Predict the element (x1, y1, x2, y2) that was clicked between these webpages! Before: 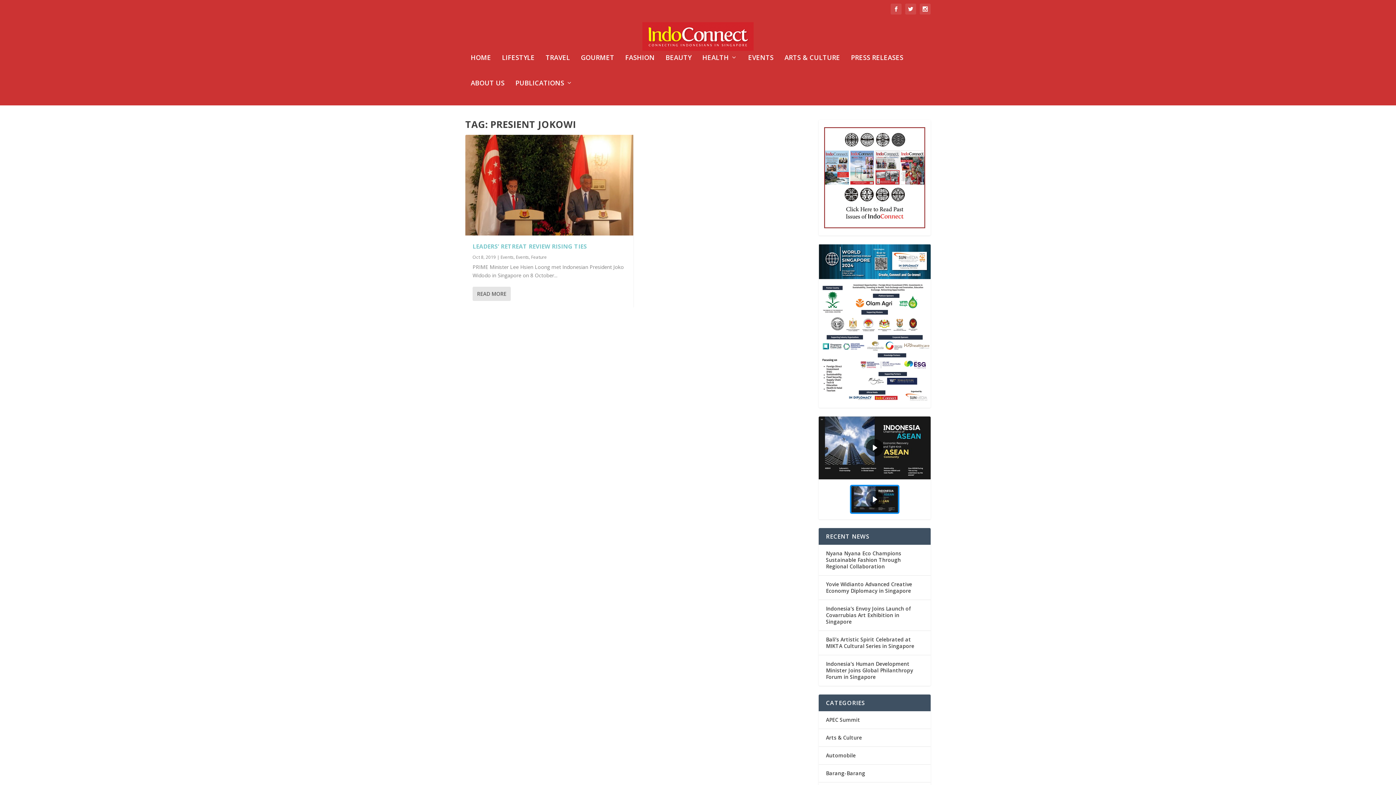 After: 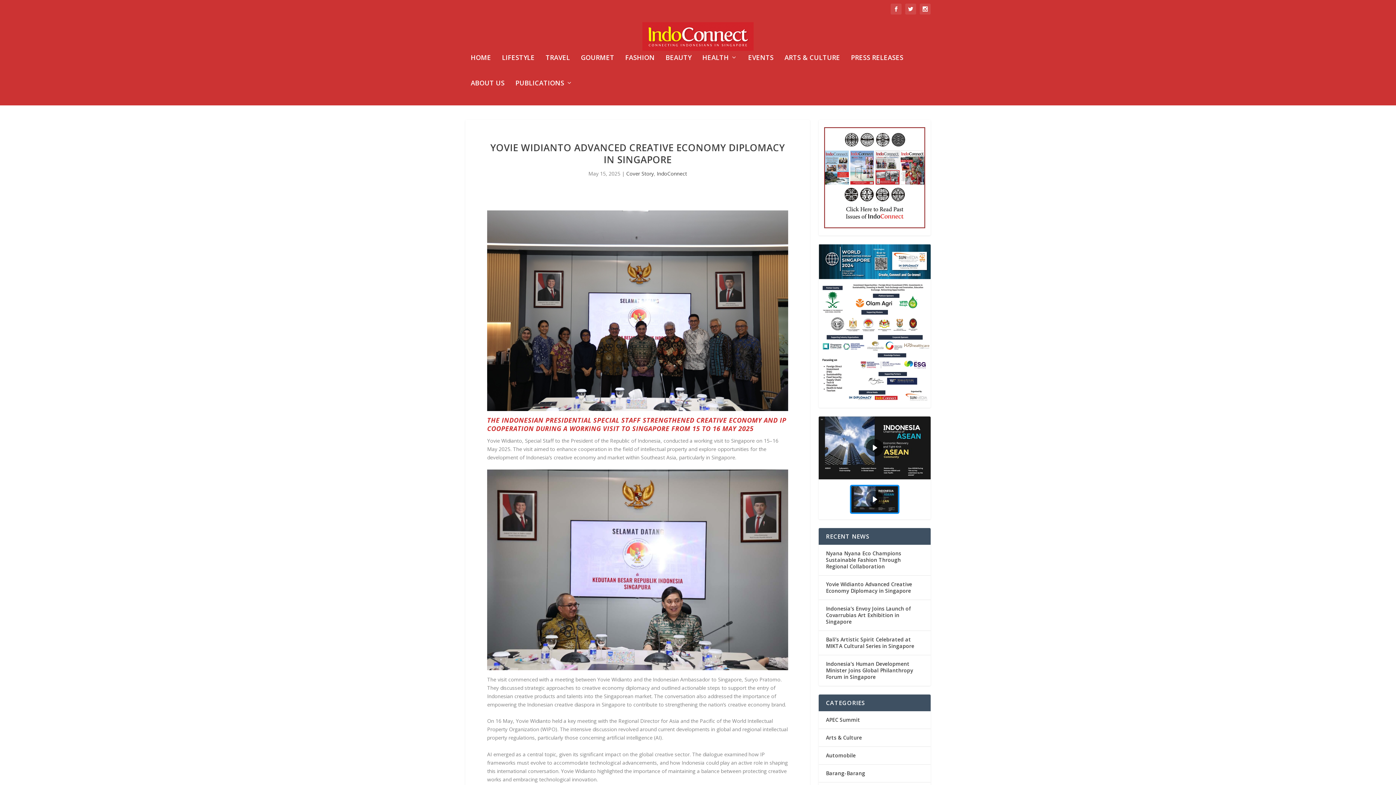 Action: bbox: (826, 581, 912, 594) label: Yovie Widianto Advanced Creative Economy Diplomacy in Singapore